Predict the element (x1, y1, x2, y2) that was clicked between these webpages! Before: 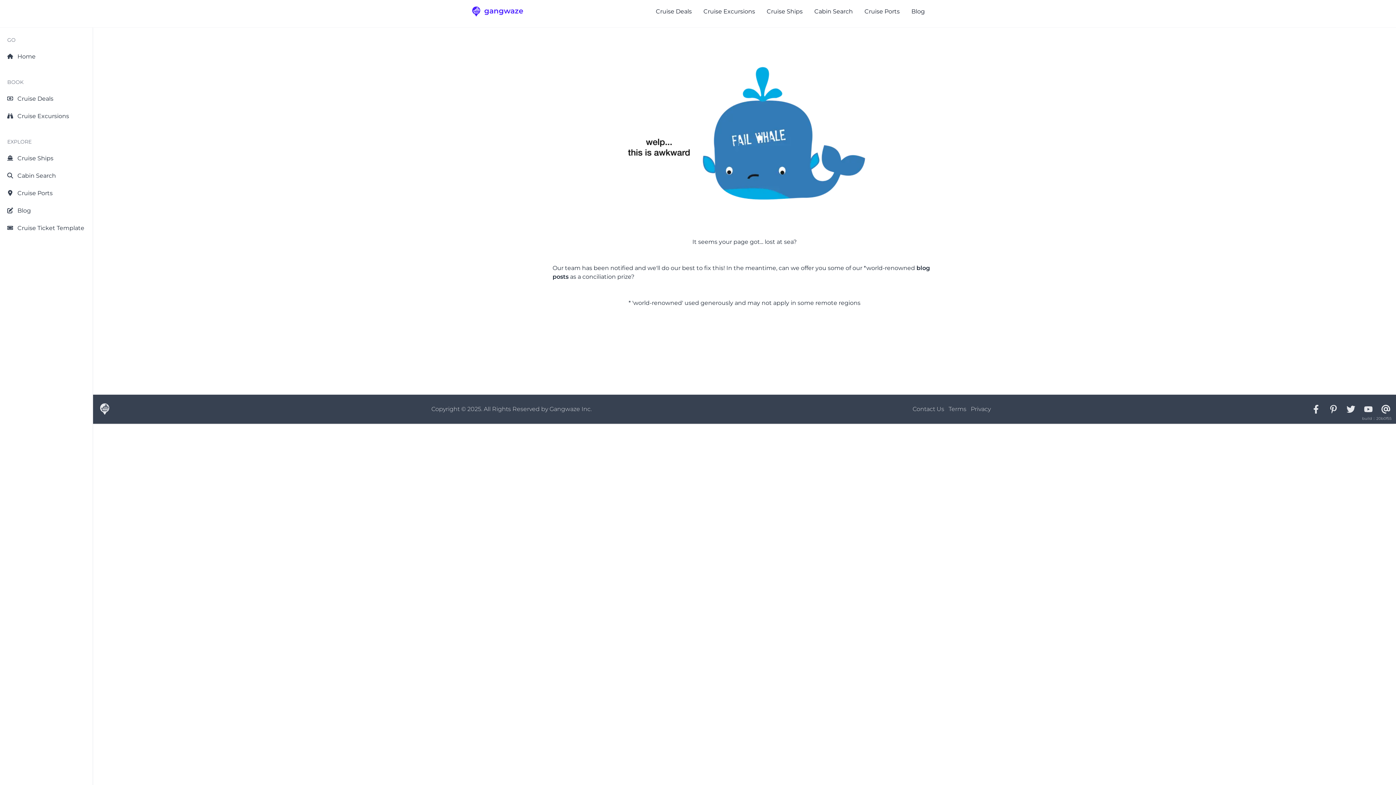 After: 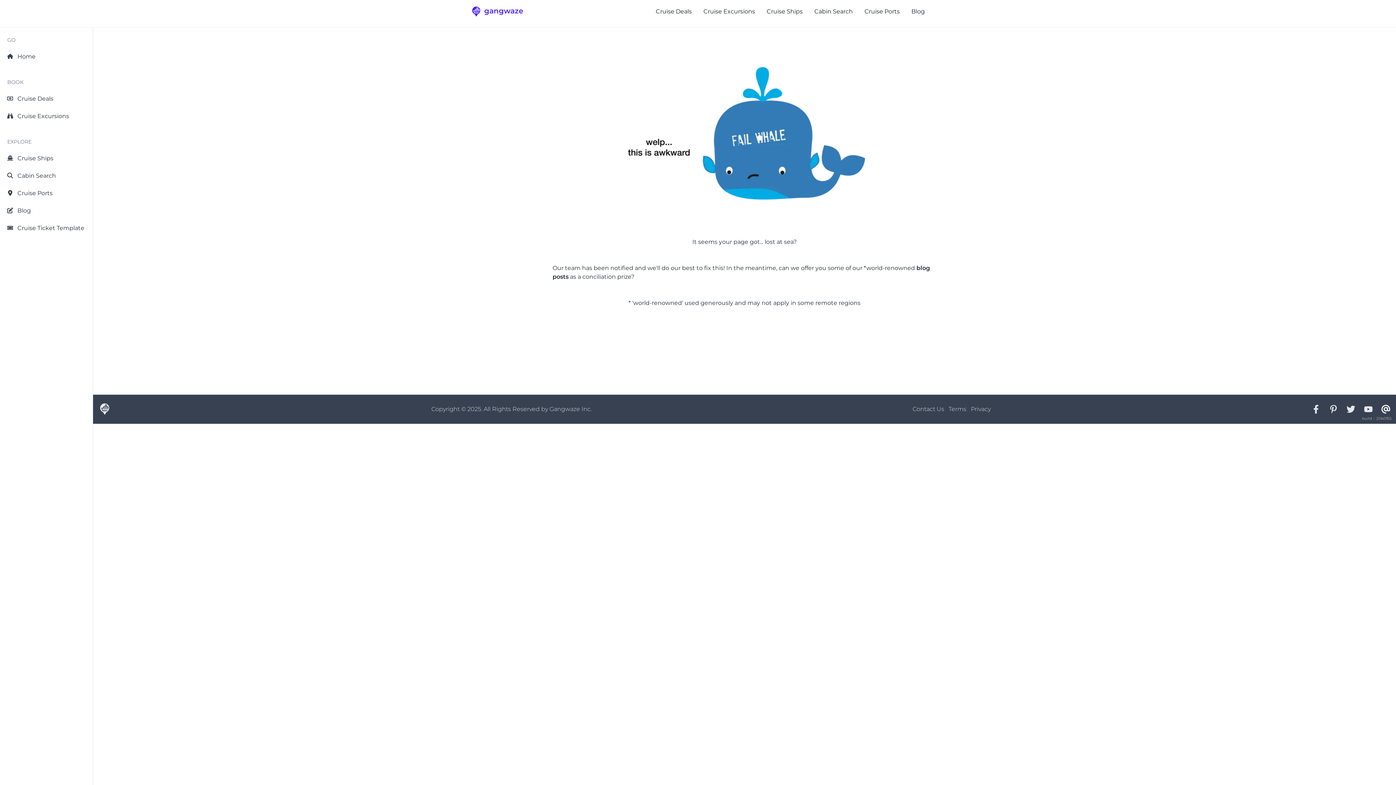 Action: bbox: (1381, 405, 1390, 413)